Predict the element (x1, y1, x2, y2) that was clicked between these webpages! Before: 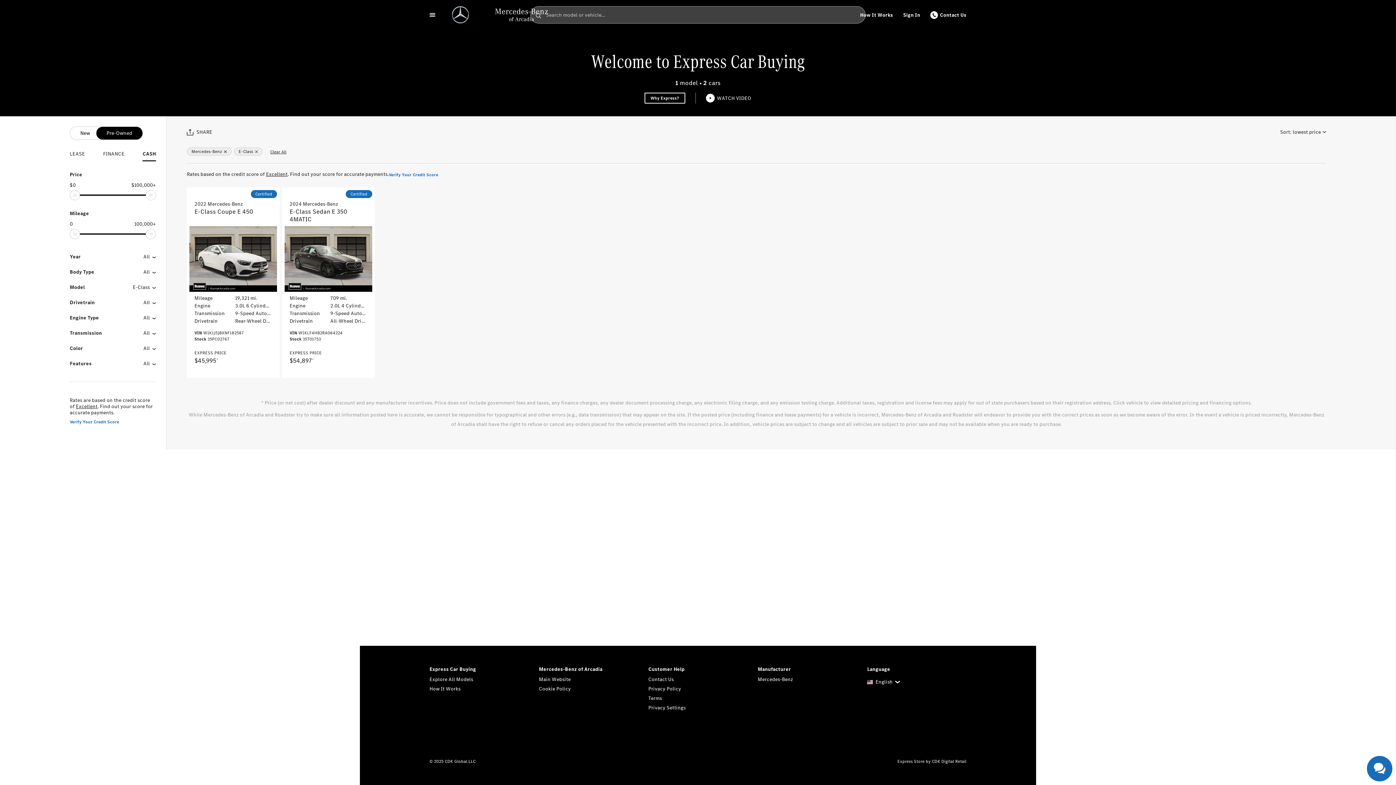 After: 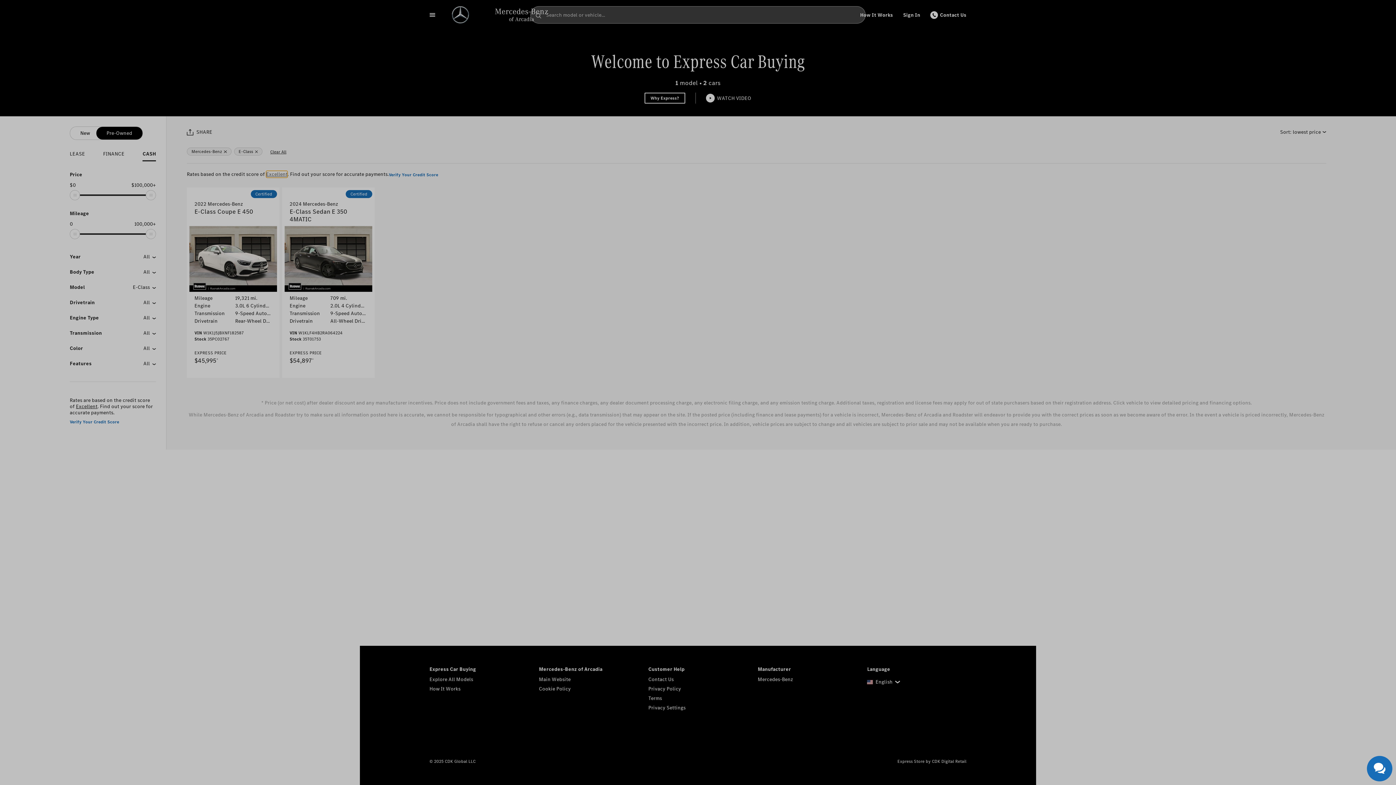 Action: label: Excellent bbox: (266, 171, 287, 177)